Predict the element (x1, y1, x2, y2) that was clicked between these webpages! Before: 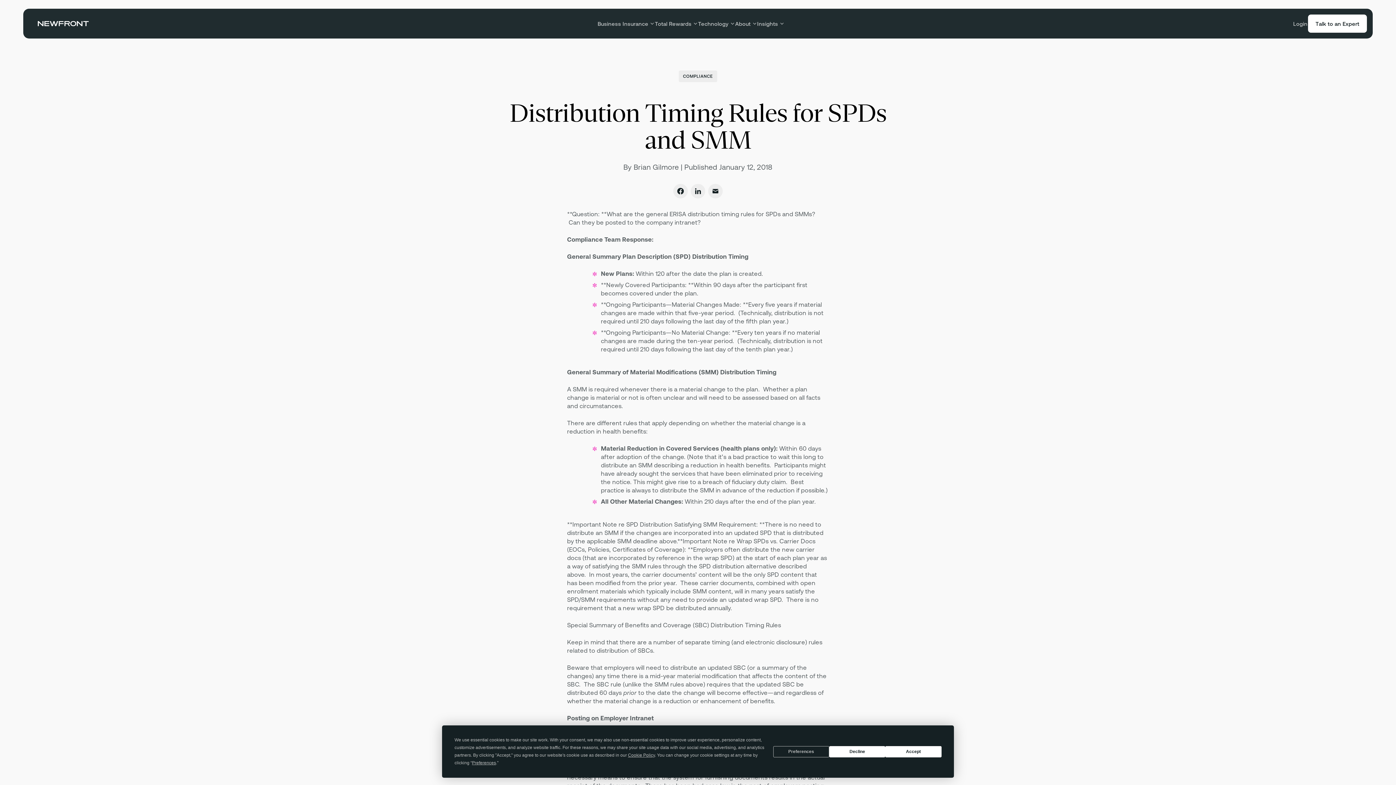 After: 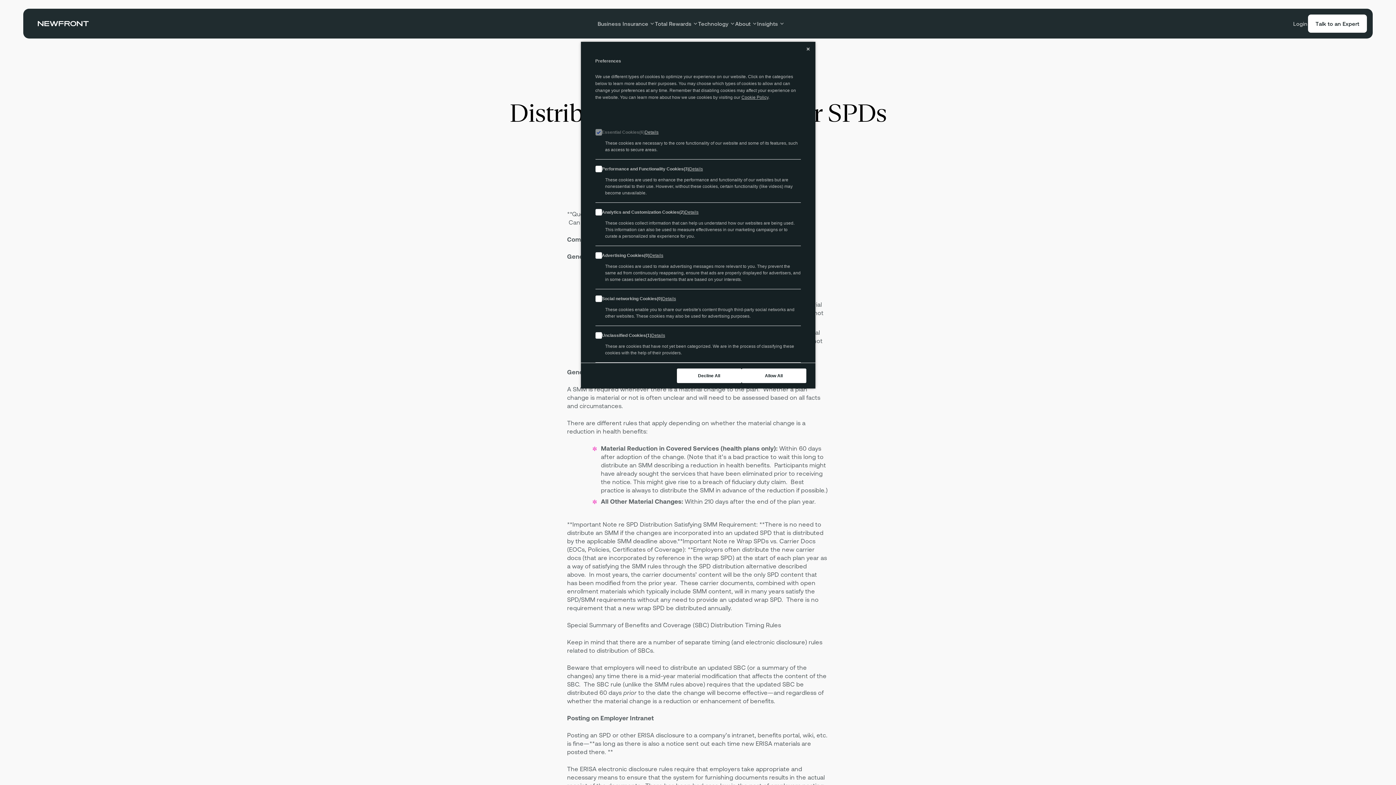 Action: label: Preferences bbox: (472, 760, 496, 765)